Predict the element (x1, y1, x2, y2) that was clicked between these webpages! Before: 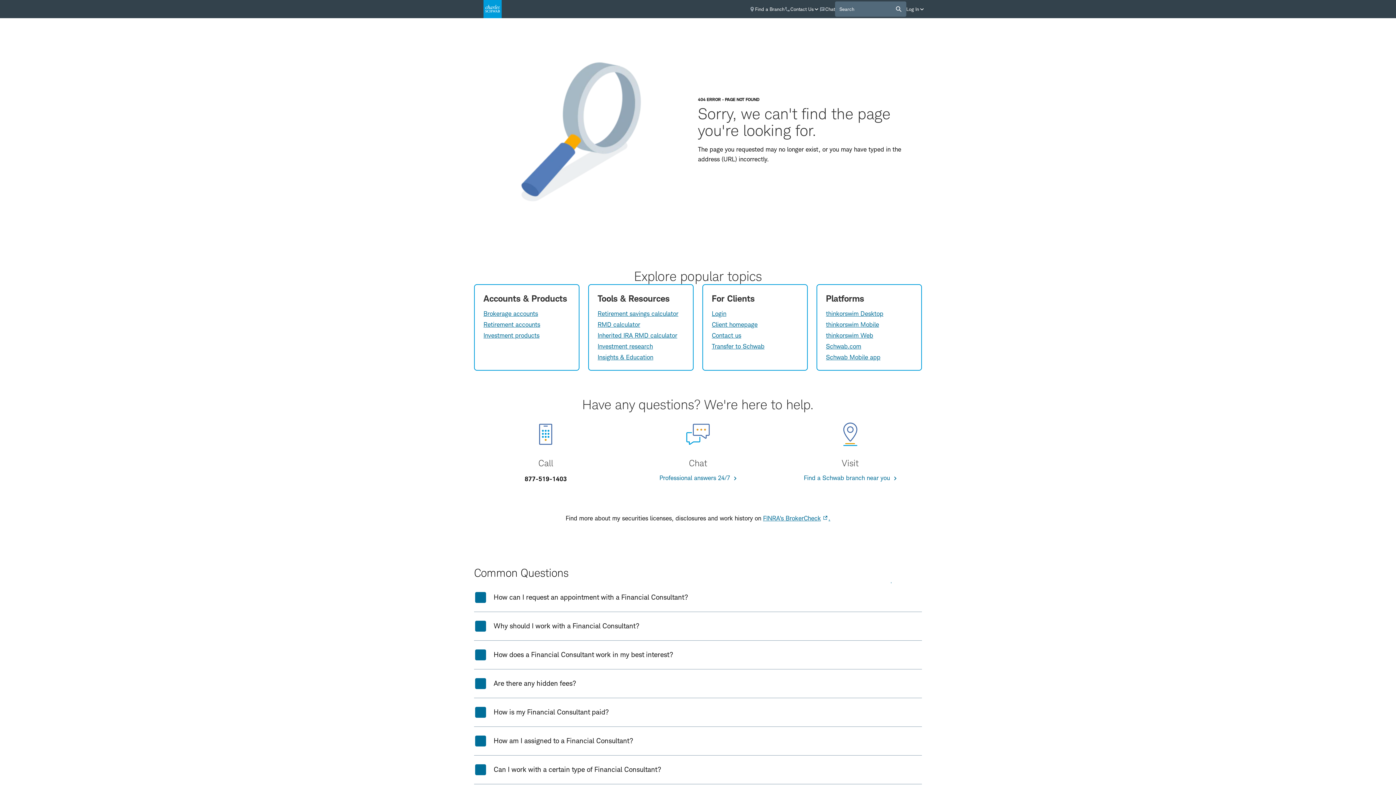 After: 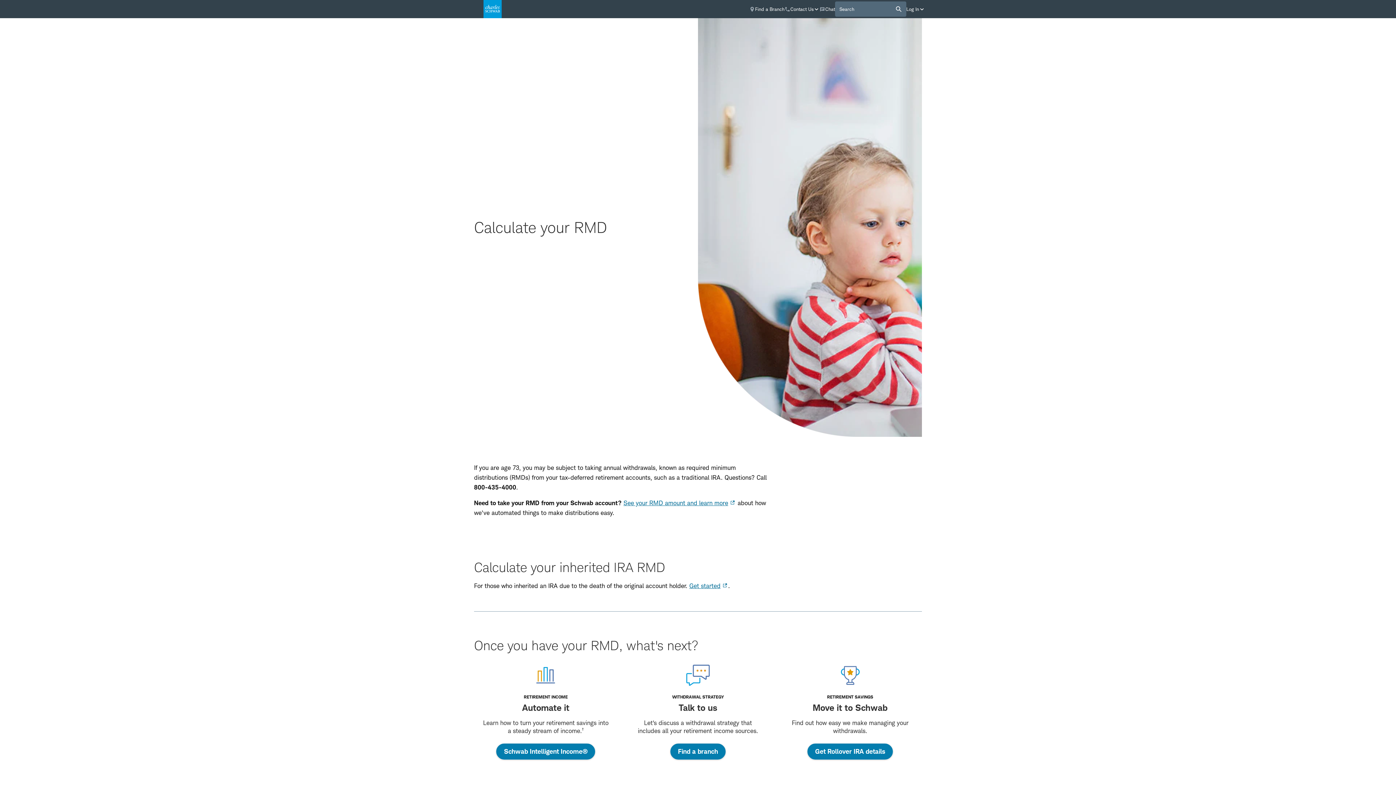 Action: bbox: (597, 321, 640, 328) label: RMD calculator